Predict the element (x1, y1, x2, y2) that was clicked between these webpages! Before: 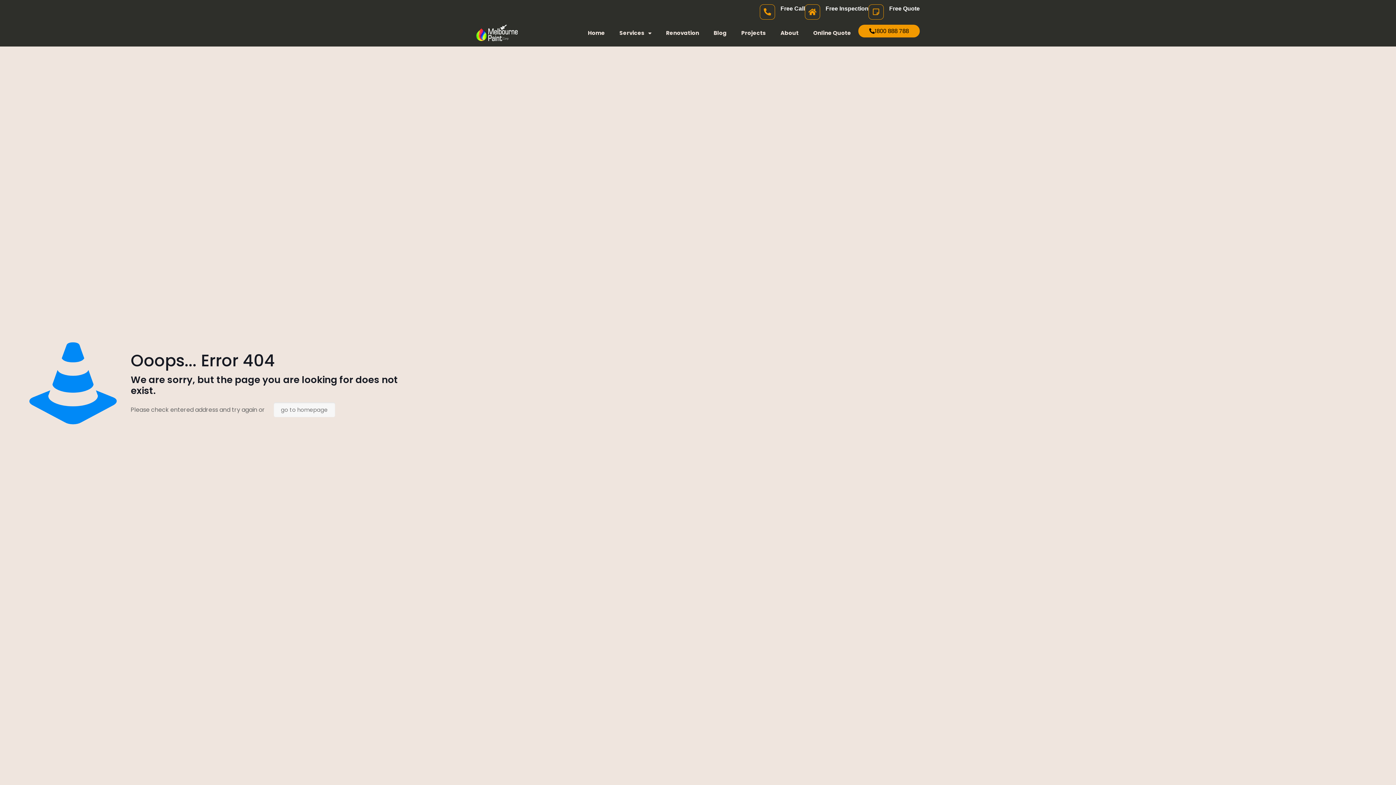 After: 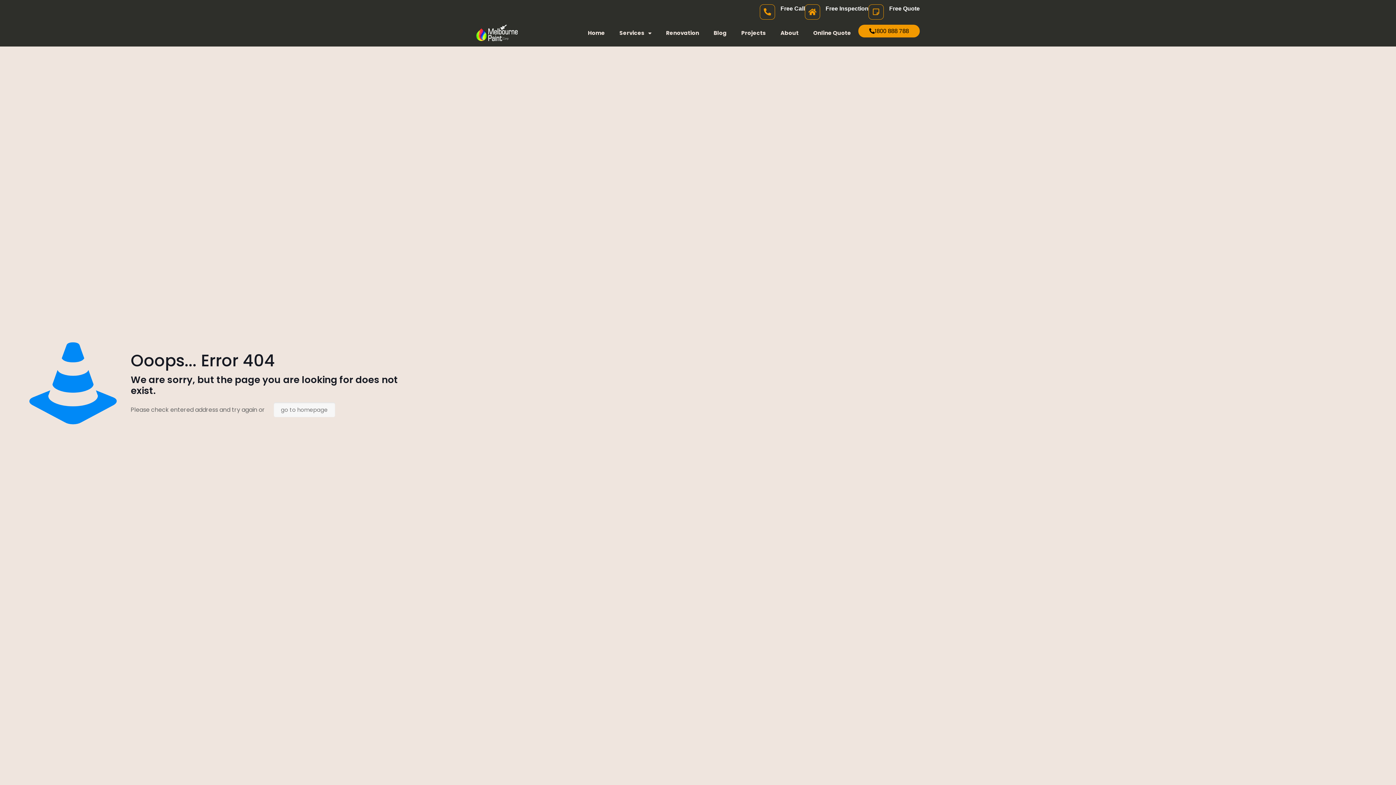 Action: bbox: (889, 5, 920, 11) label: Free Quote